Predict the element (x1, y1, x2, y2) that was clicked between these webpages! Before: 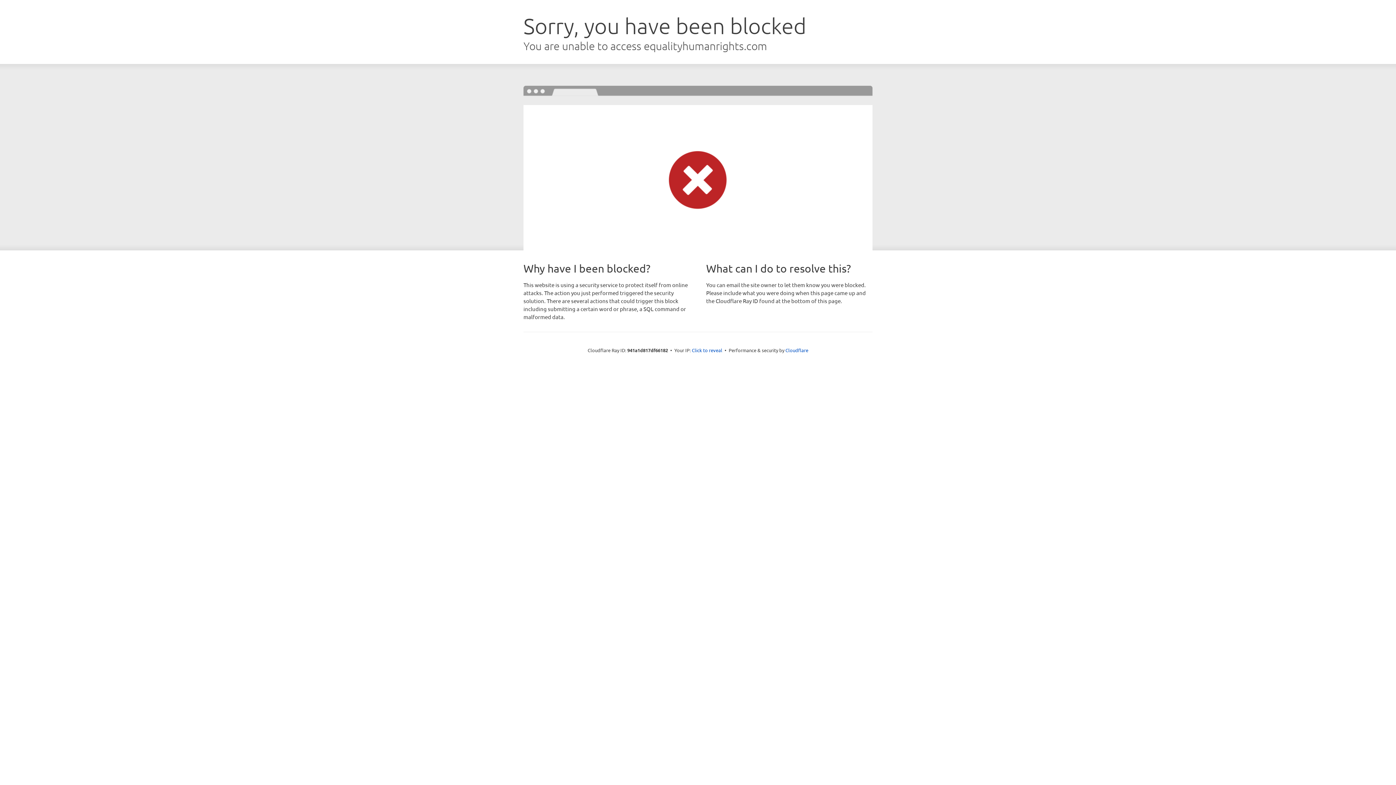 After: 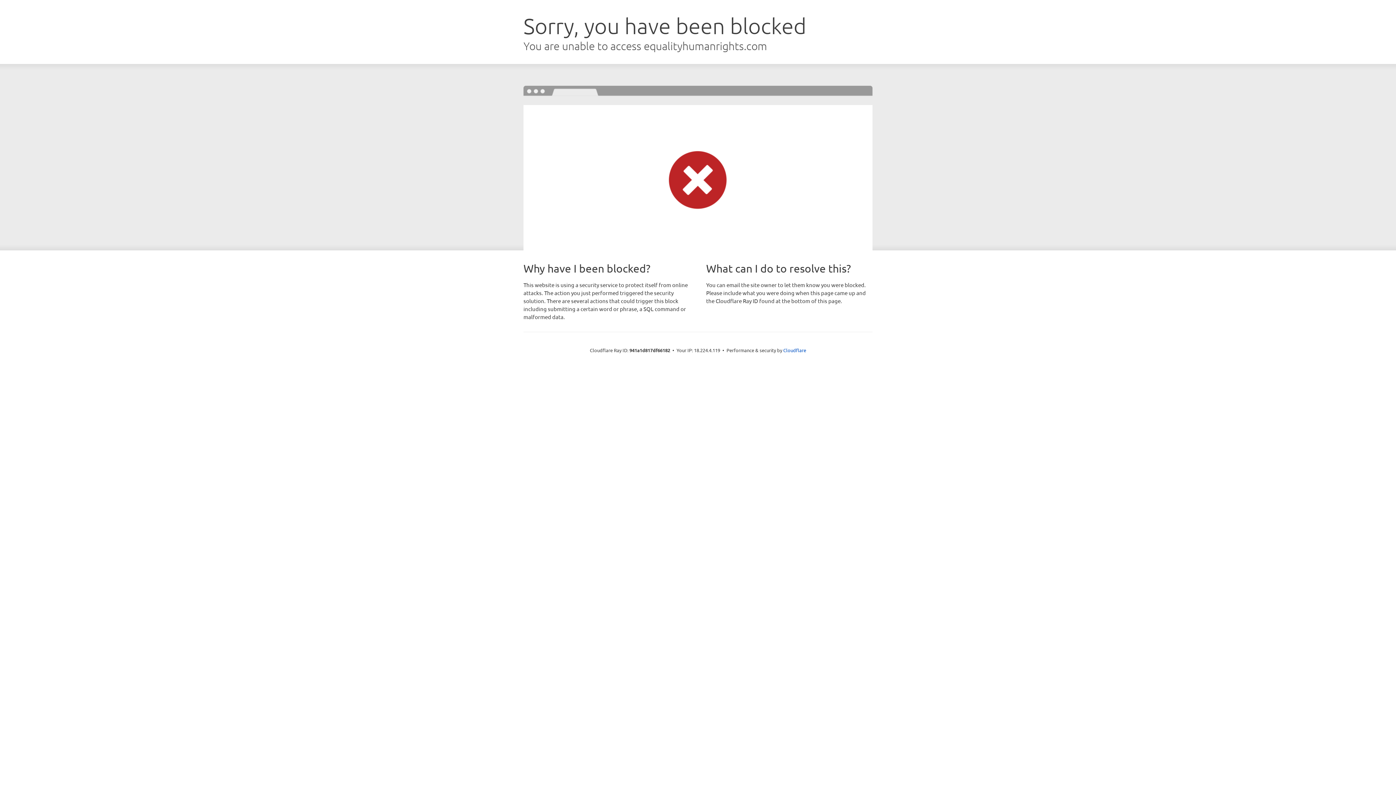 Action: label: Click to reveal bbox: (692, 346, 722, 353)